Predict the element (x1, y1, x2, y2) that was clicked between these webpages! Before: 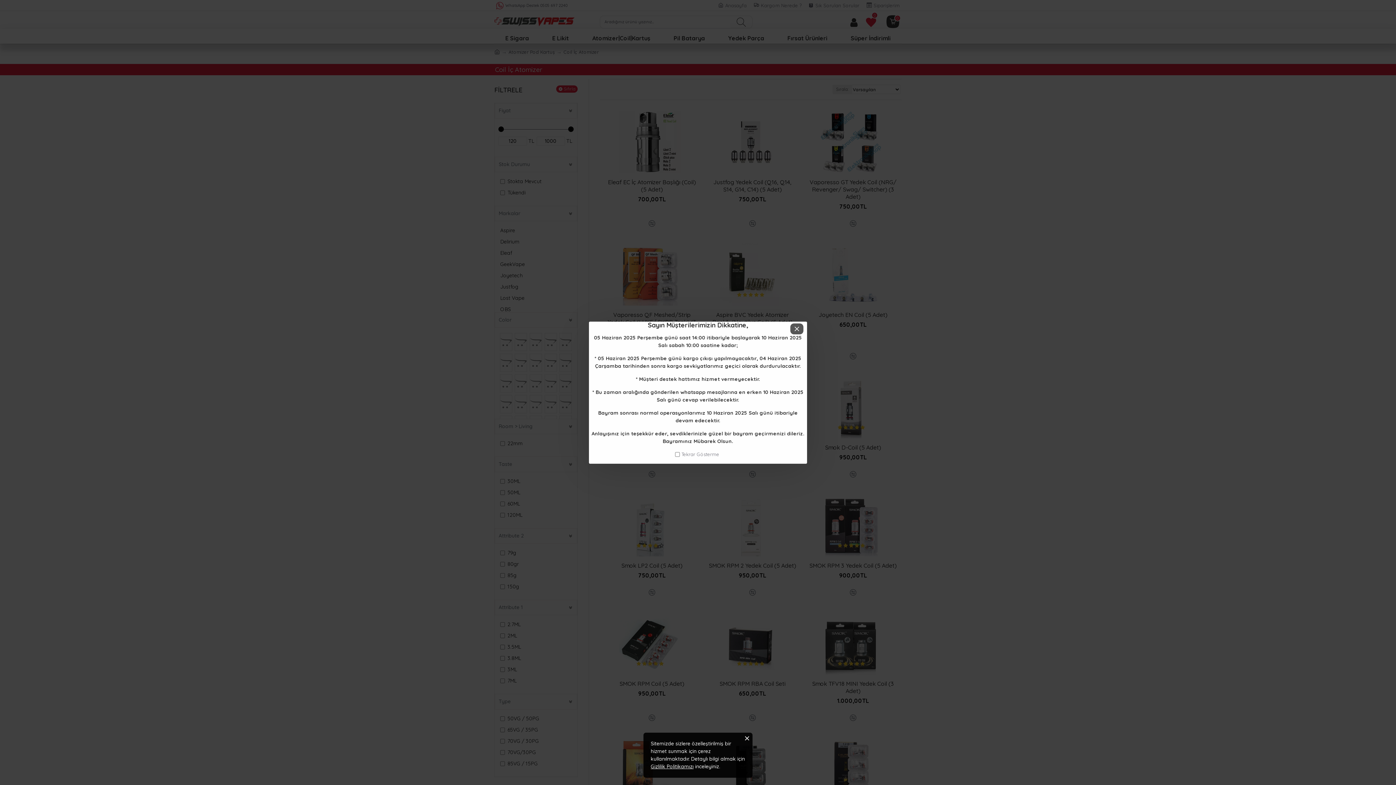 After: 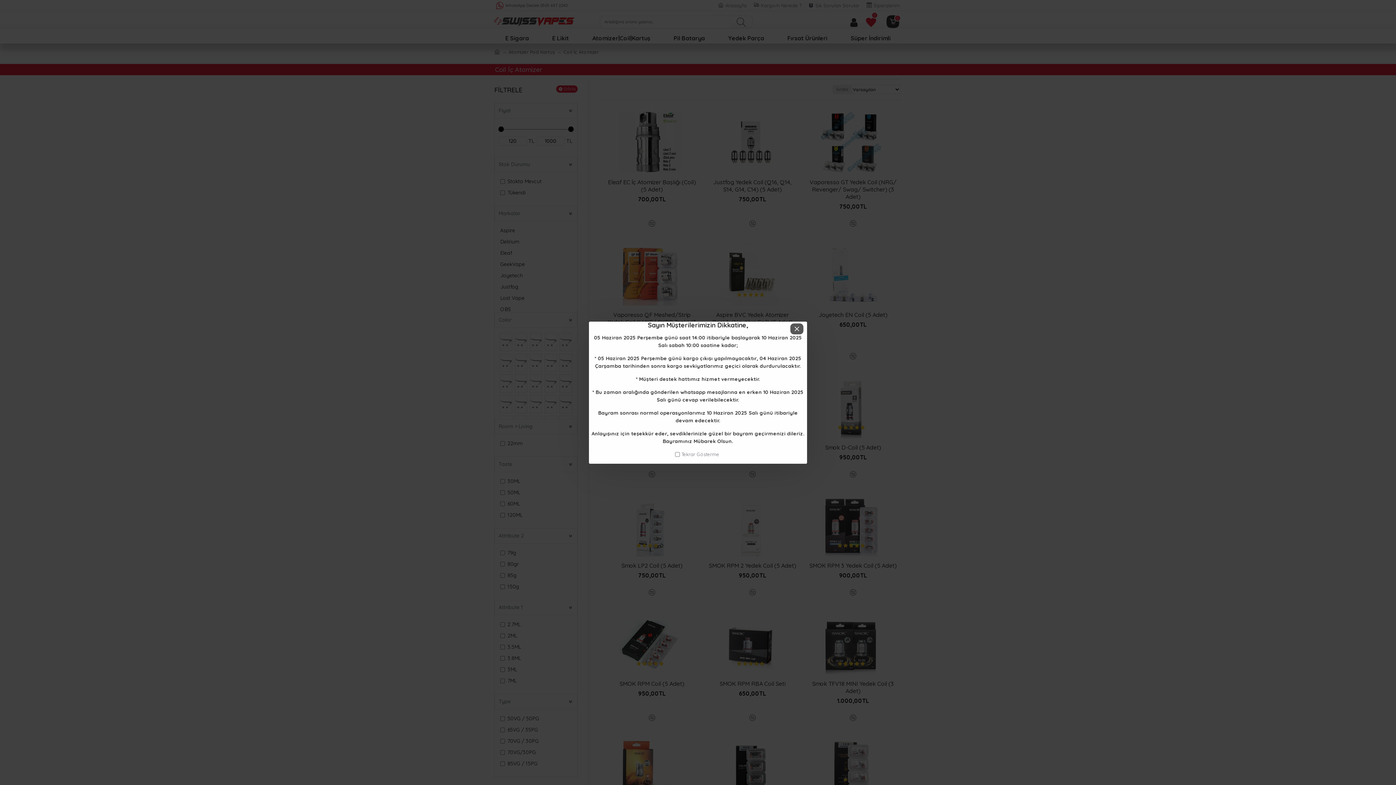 Action: bbox: (741, 733, 752, 744)